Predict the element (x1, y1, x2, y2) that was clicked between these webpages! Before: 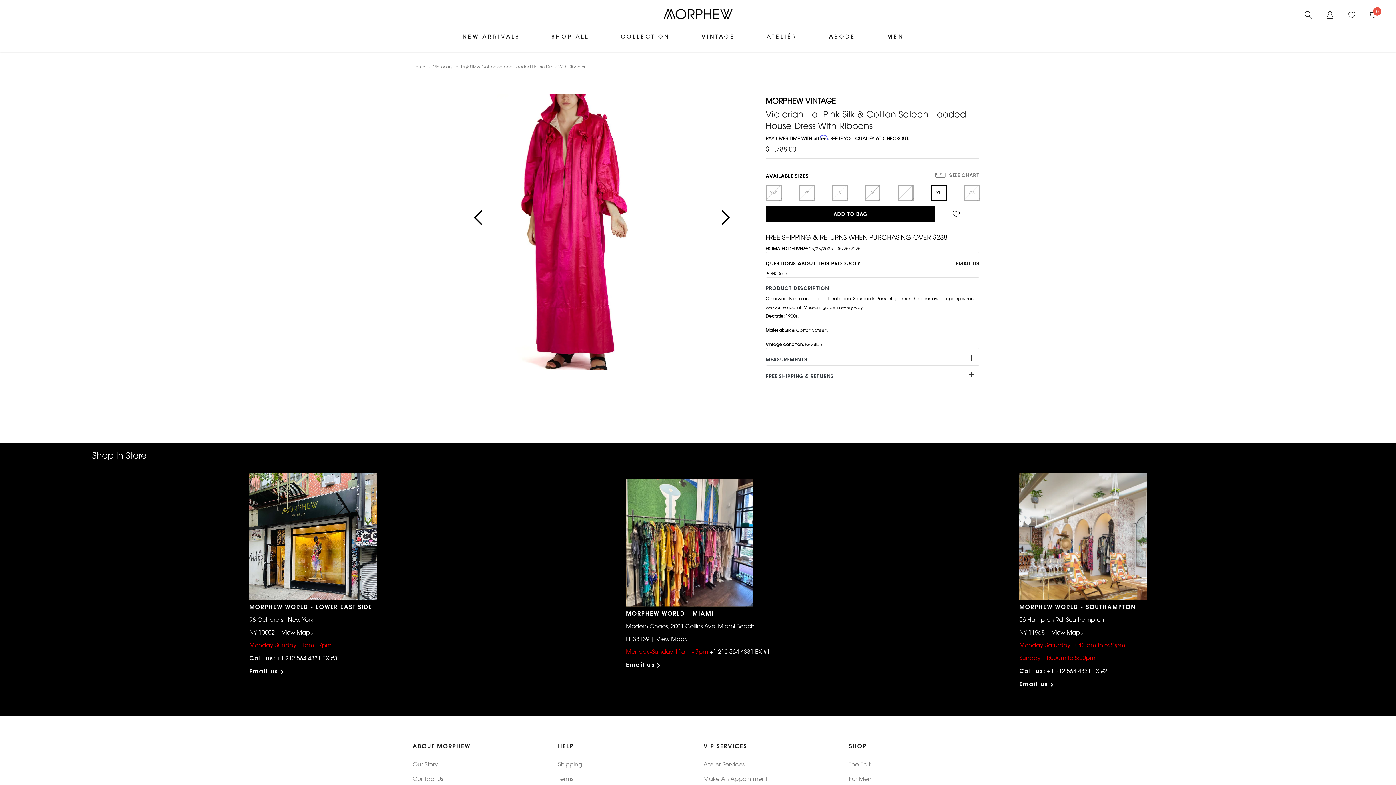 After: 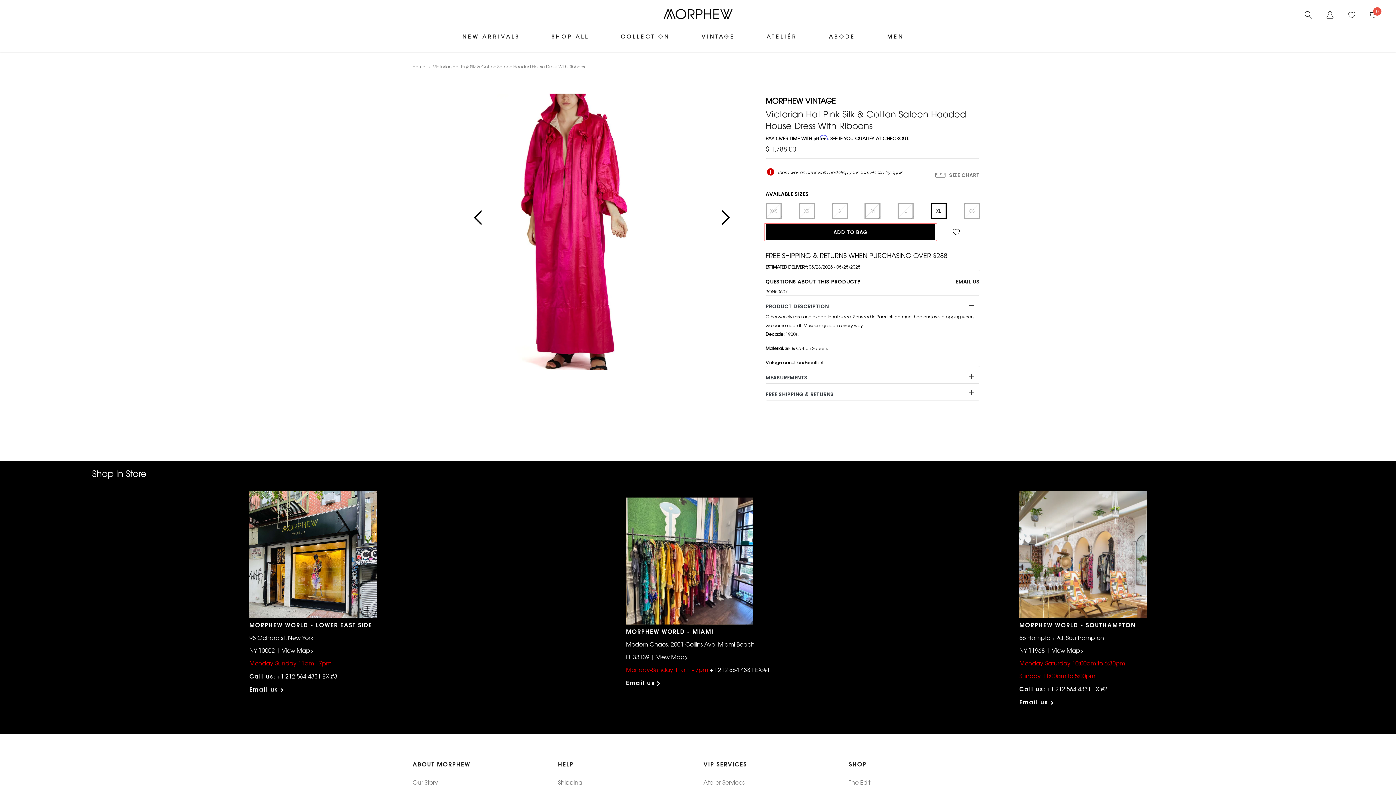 Action: label: Add to cart bbox: (765, 206, 935, 222)